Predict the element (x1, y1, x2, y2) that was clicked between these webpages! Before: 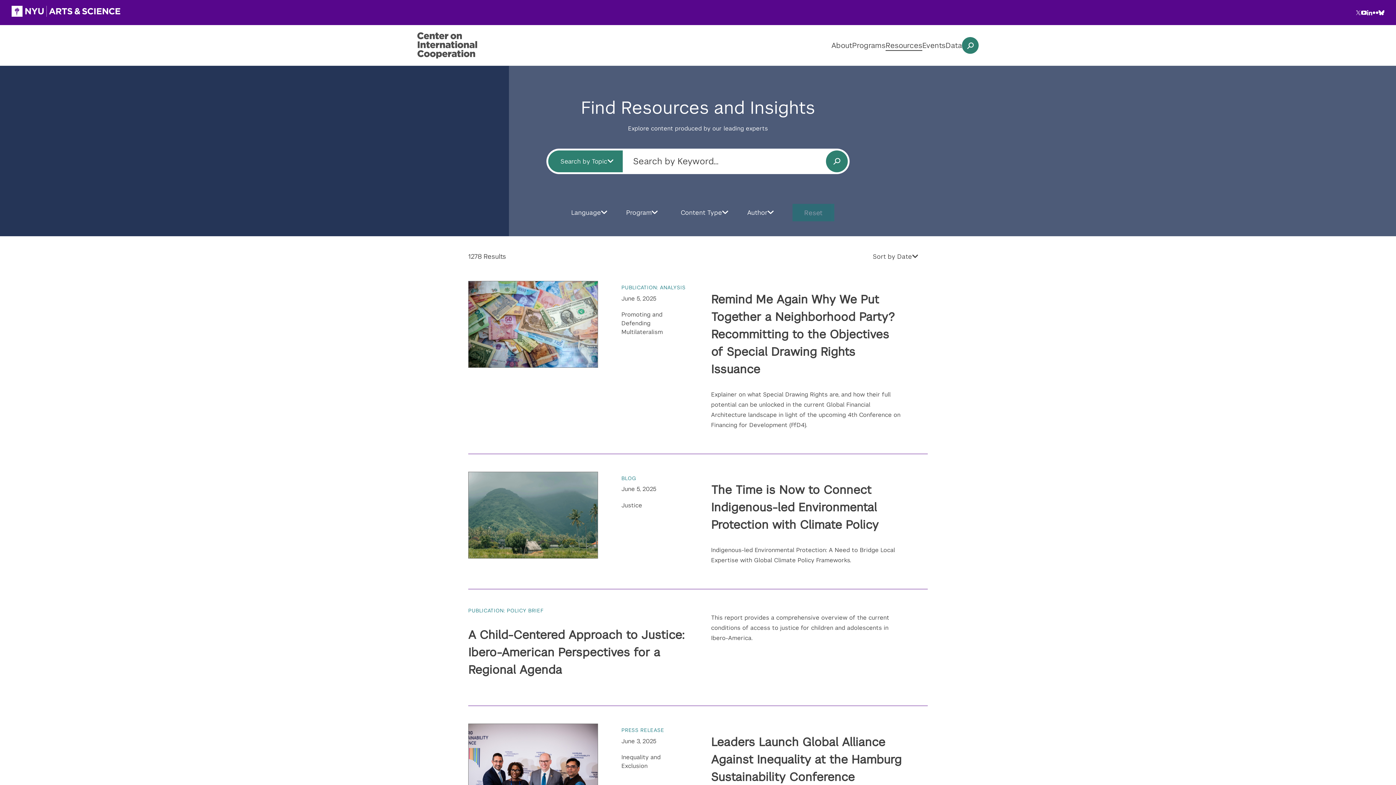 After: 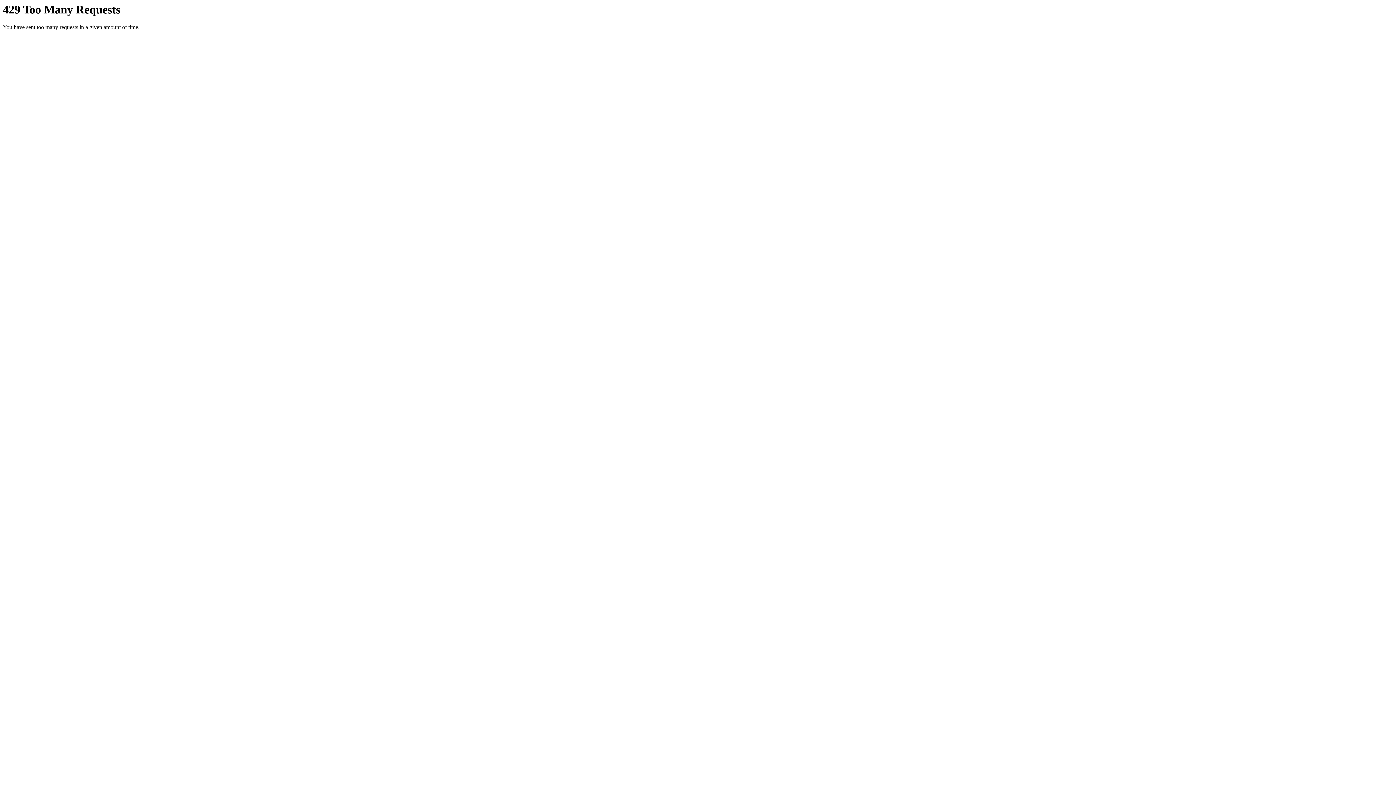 Action: label: Flickr bbox: (1373, 10, 1378, 15)